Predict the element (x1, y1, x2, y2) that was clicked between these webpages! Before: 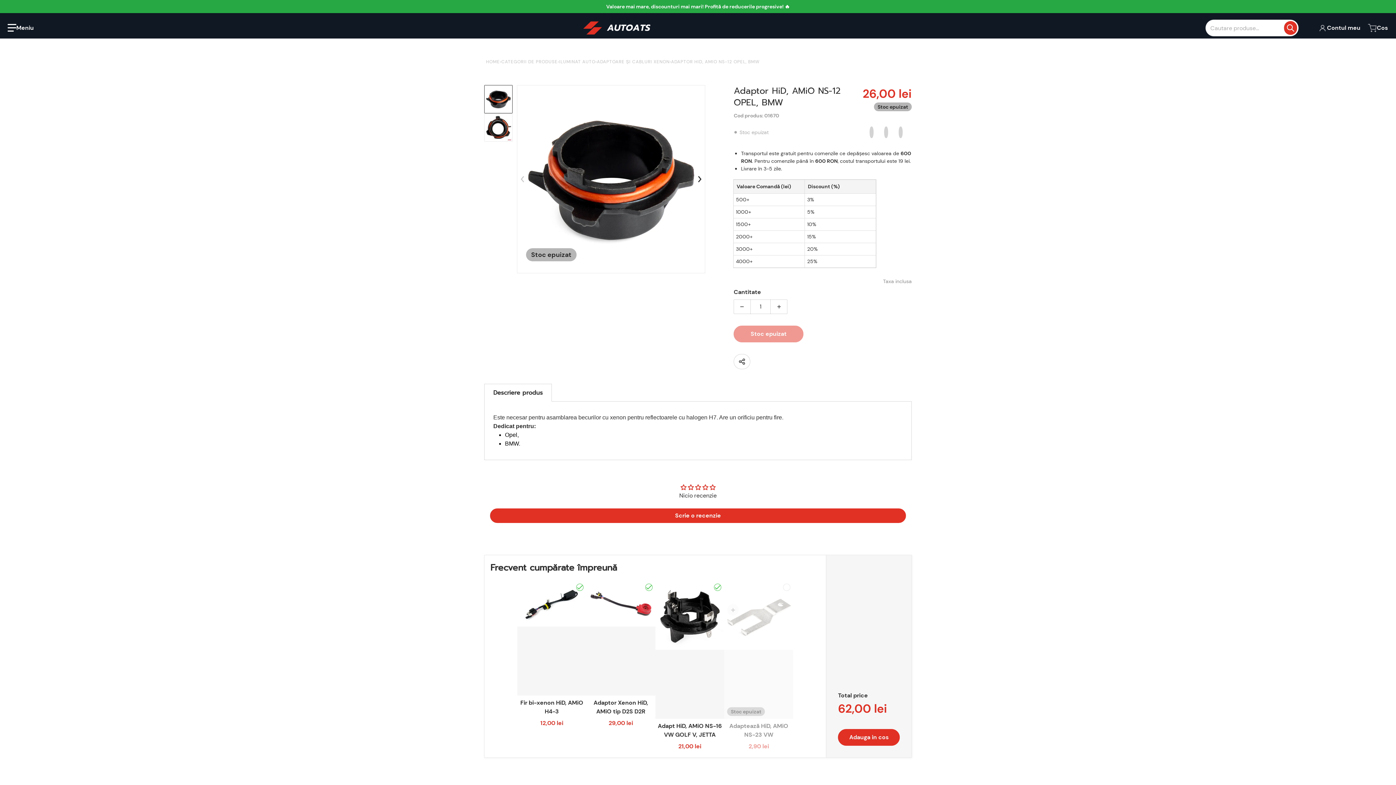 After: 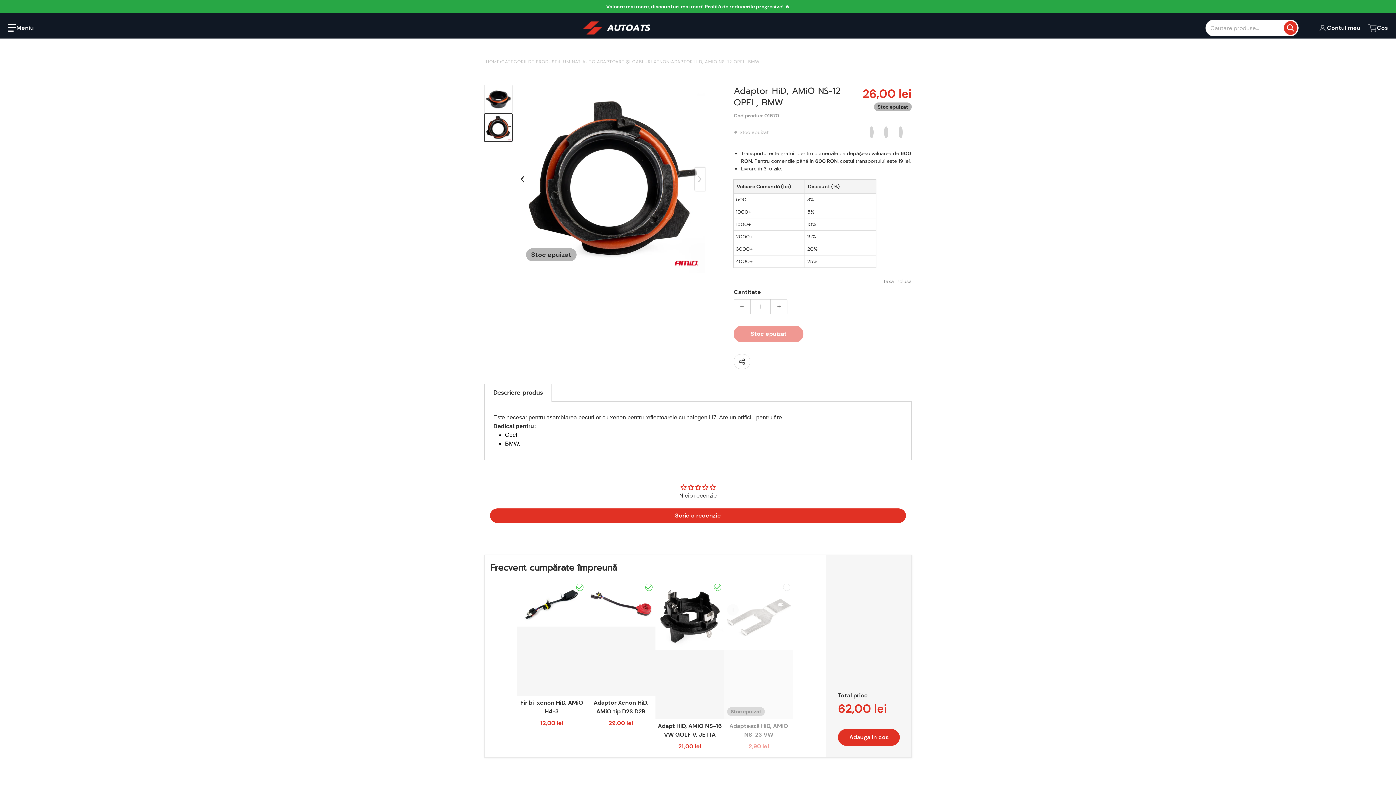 Action: bbox: (694, 167, 705, 190) label: Glisați spre dreapta